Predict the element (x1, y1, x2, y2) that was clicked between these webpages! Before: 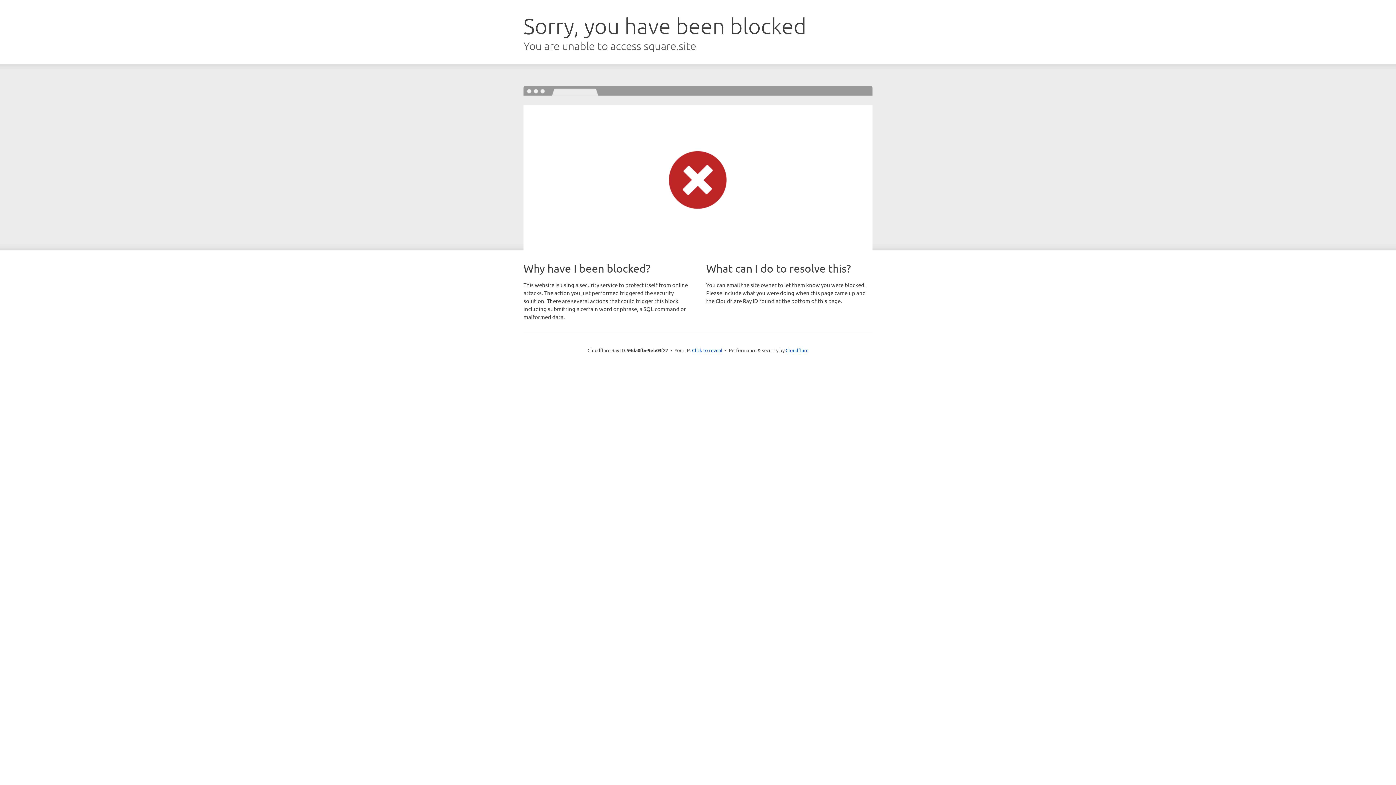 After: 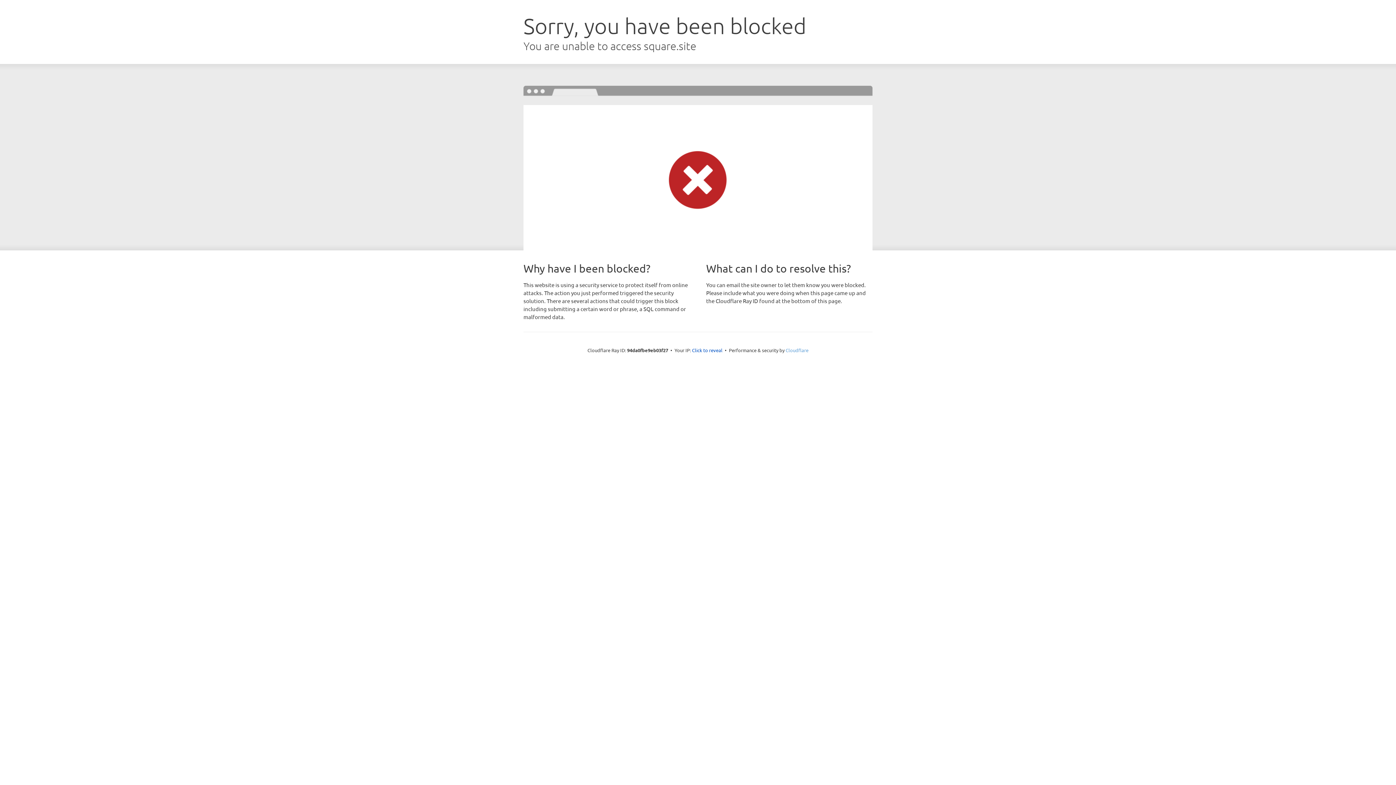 Action: bbox: (785, 347, 808, 353) label: Cloudflare